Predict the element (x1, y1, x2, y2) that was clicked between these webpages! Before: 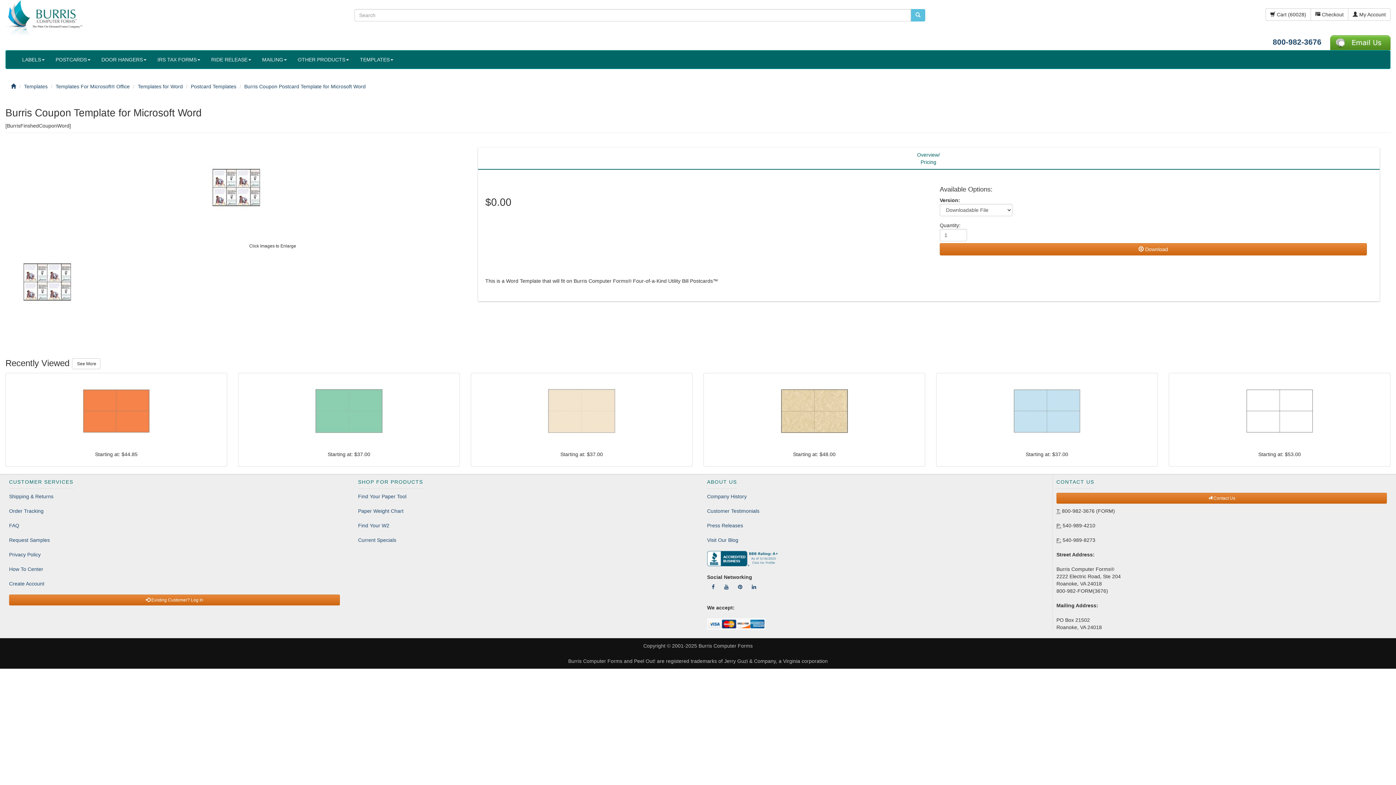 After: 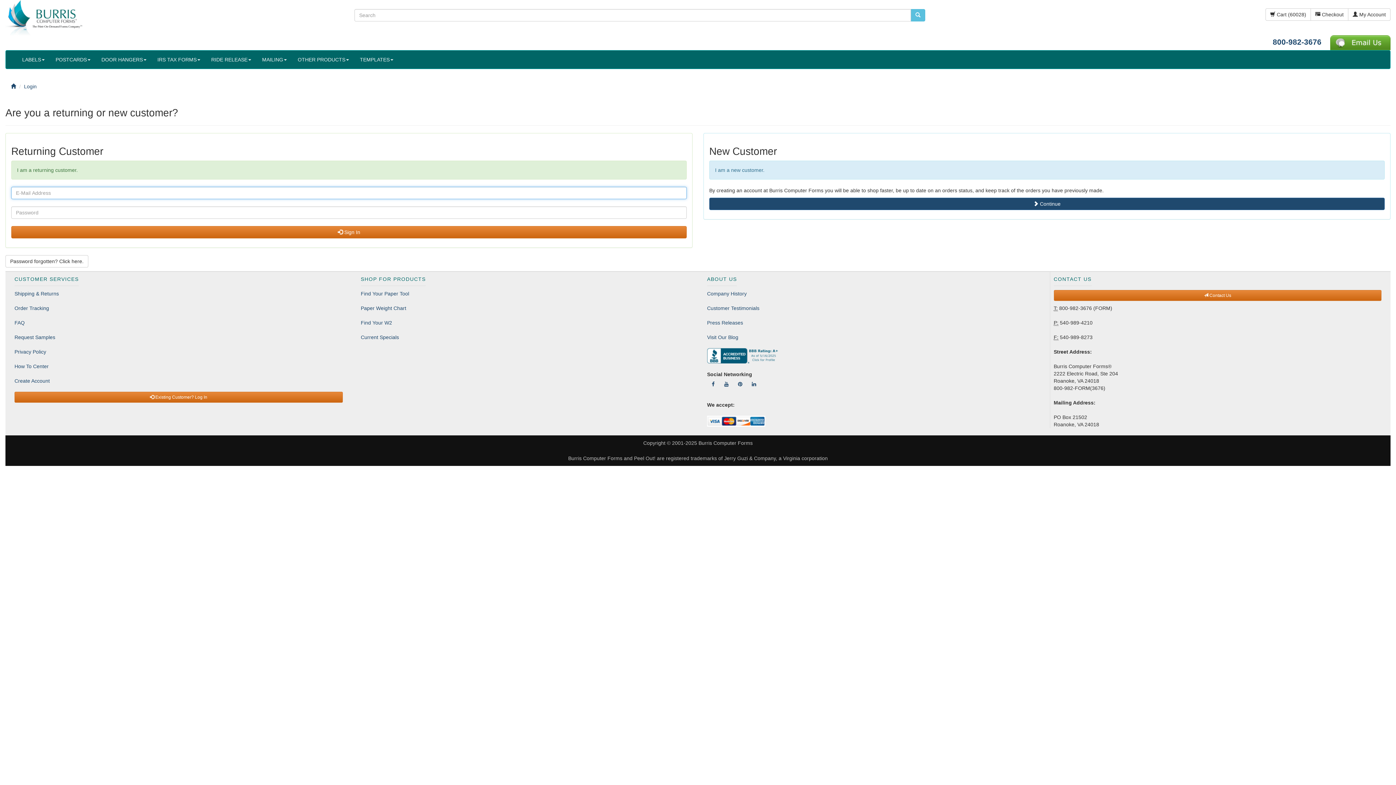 Action: bbox: (1310, 8, 1348, 20) label:  Checkout